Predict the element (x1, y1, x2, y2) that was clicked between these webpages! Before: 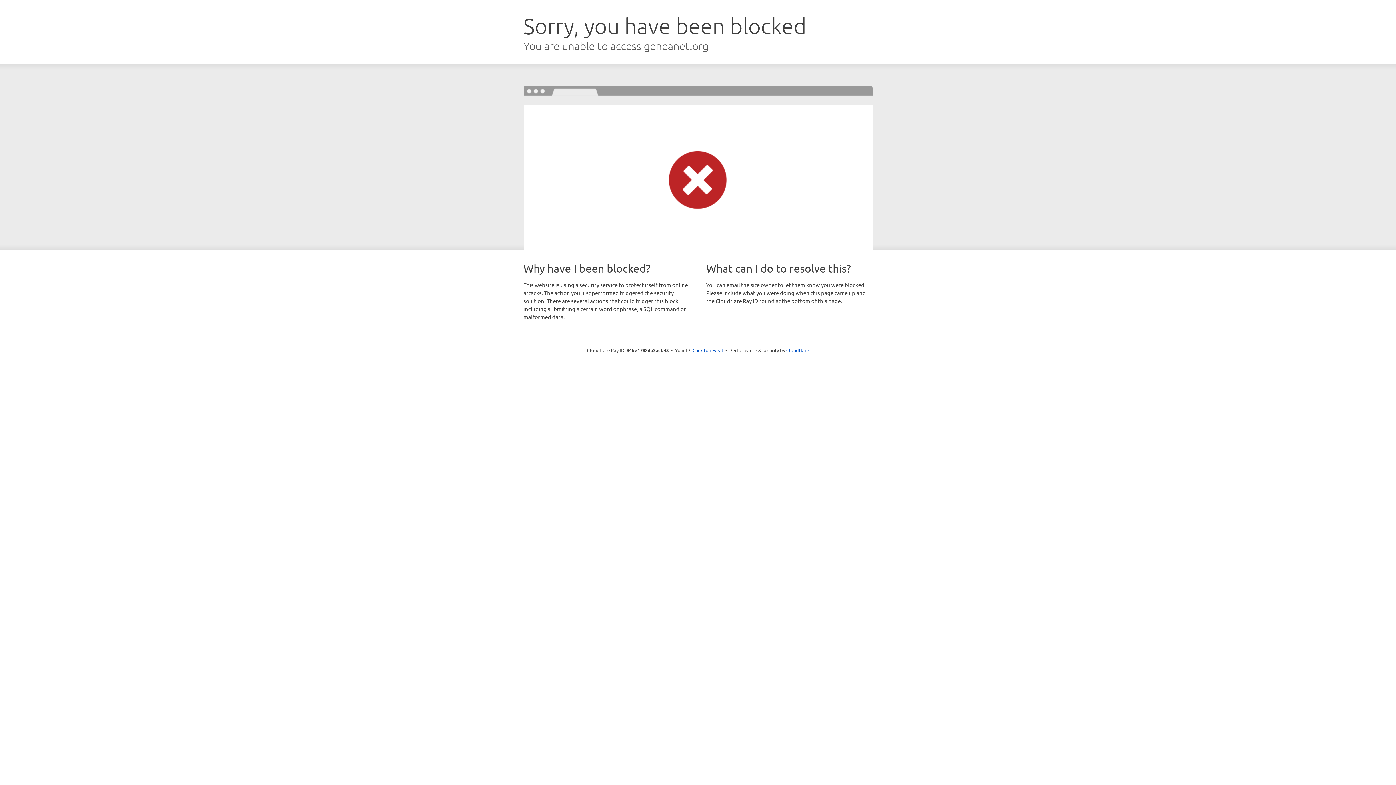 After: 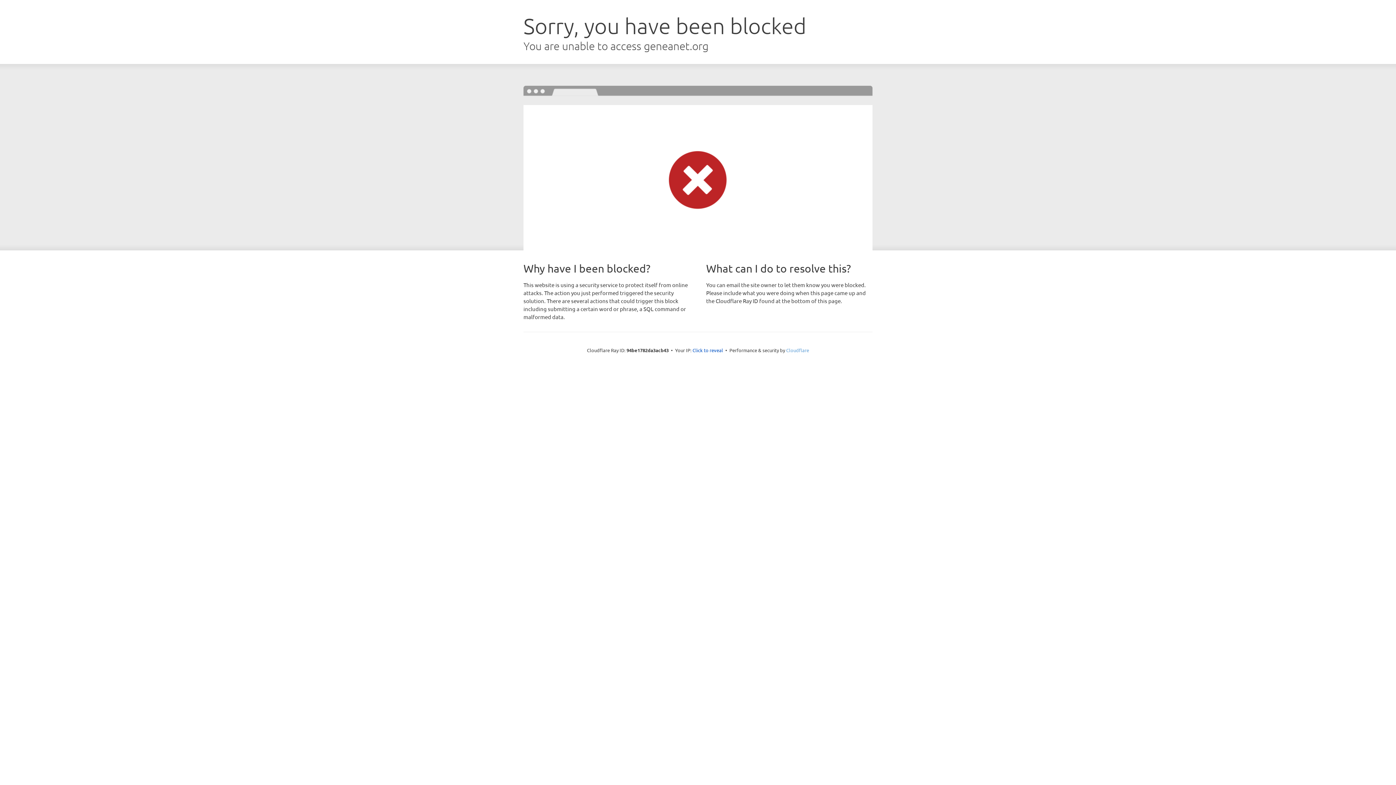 Action: bbox: (786, 347, 809, 353) label: Cloudflare